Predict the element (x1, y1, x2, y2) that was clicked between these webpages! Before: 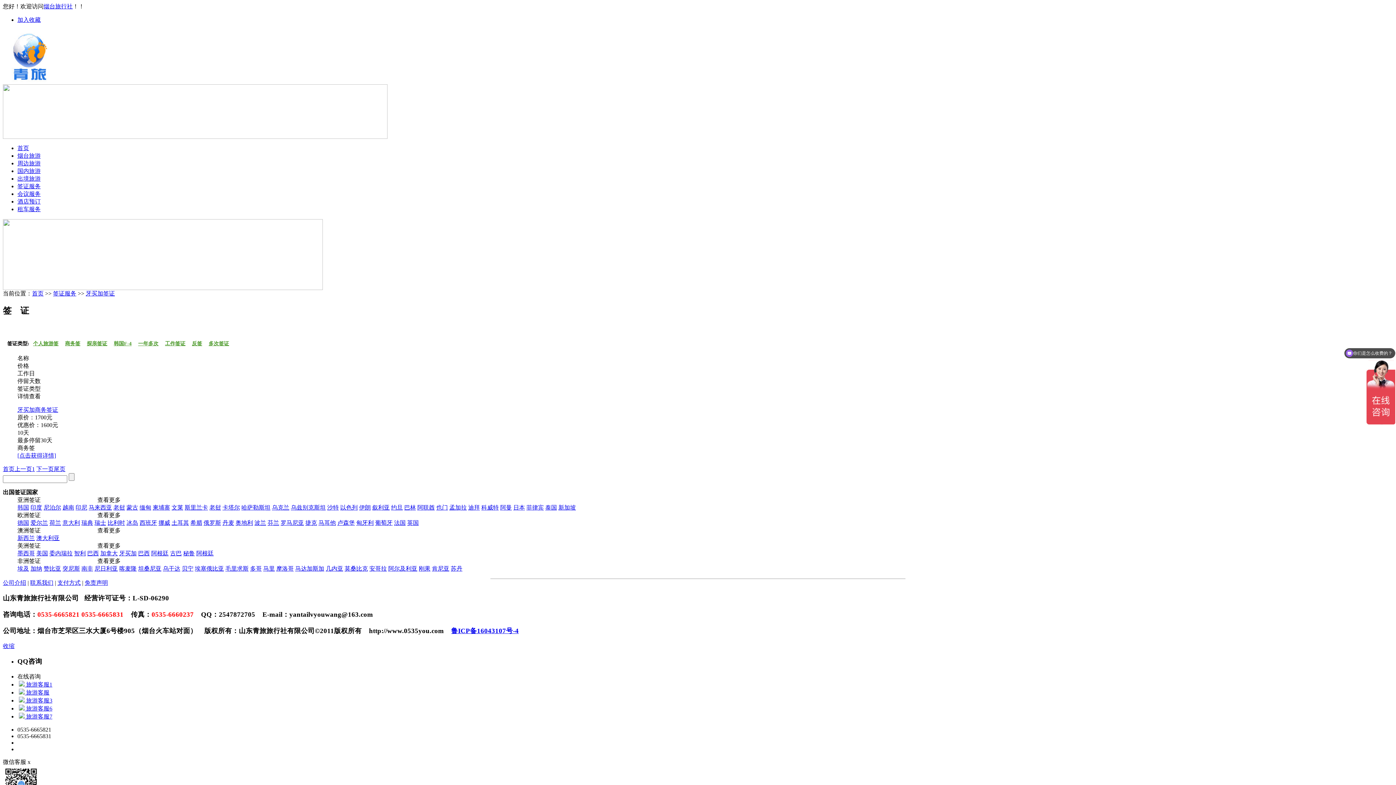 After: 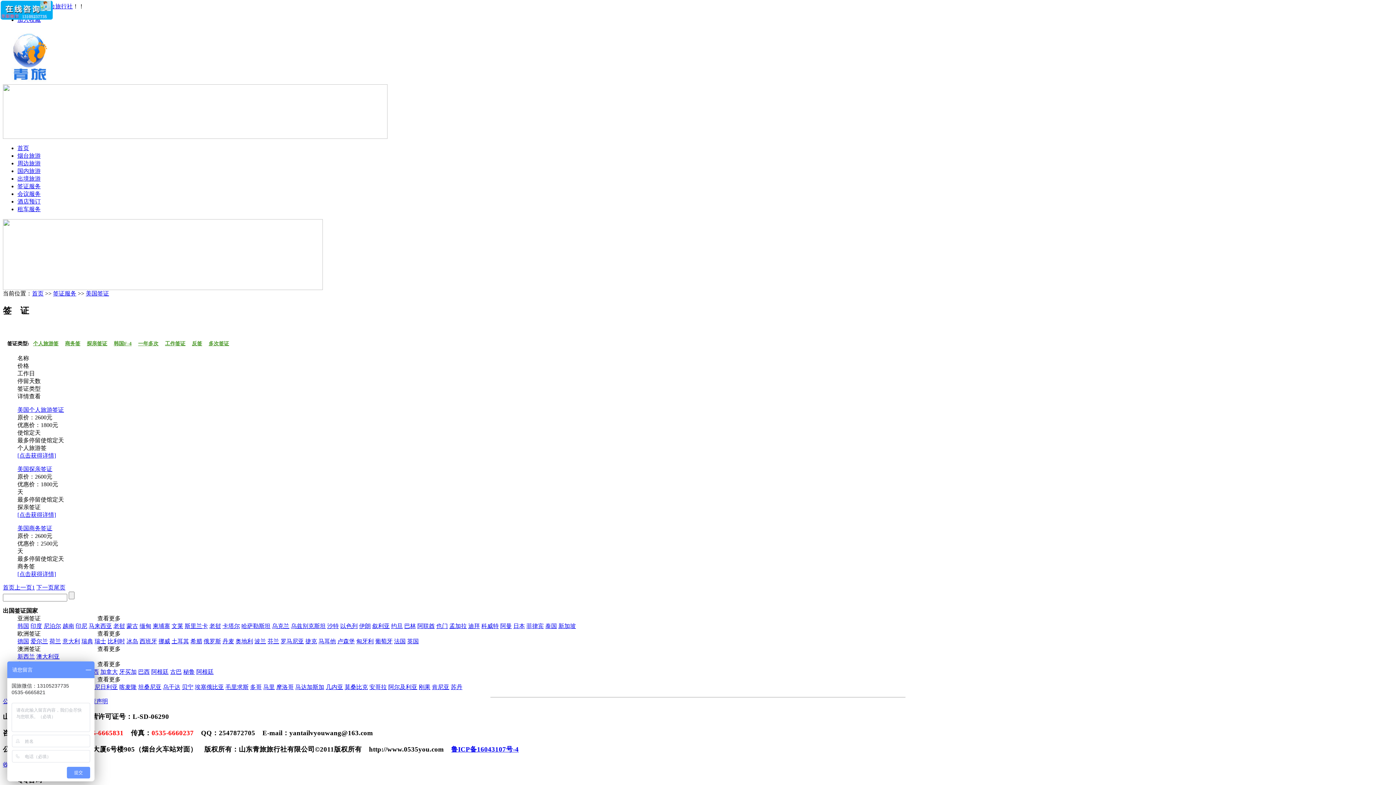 Action: label: 美国 bbox: (36, 550, 48, 556)